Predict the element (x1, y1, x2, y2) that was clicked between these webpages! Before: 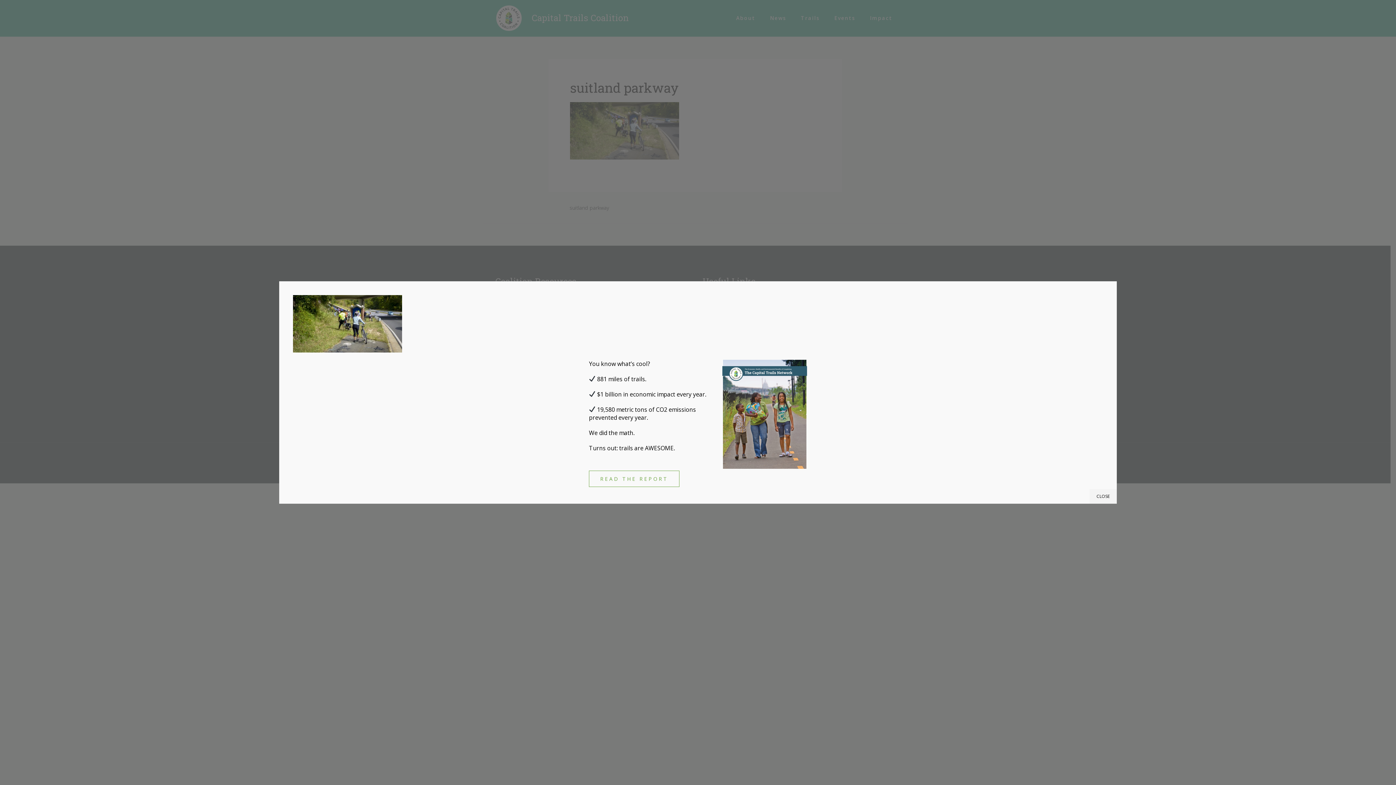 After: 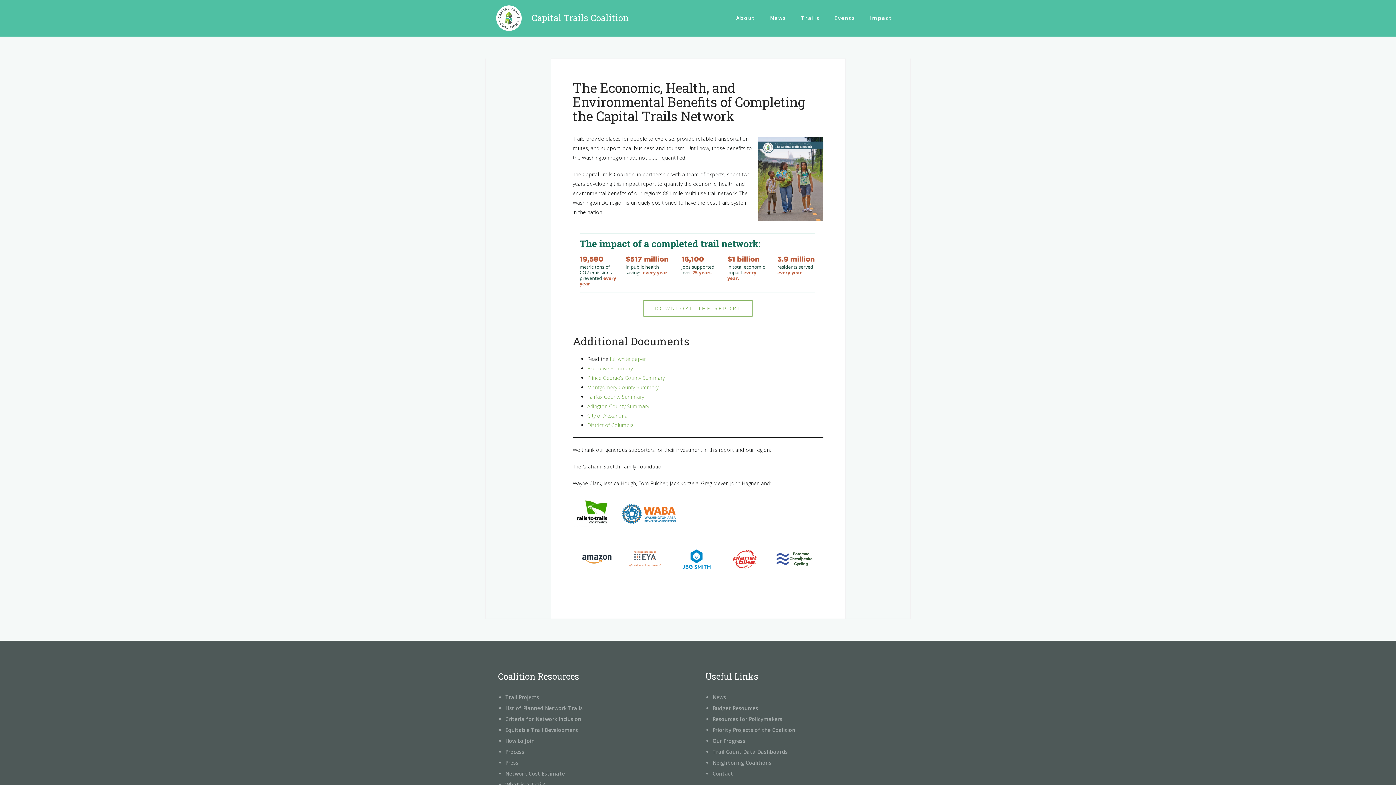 Action: bbox: (589, 470, 679, 487) label: READ THE REPORT